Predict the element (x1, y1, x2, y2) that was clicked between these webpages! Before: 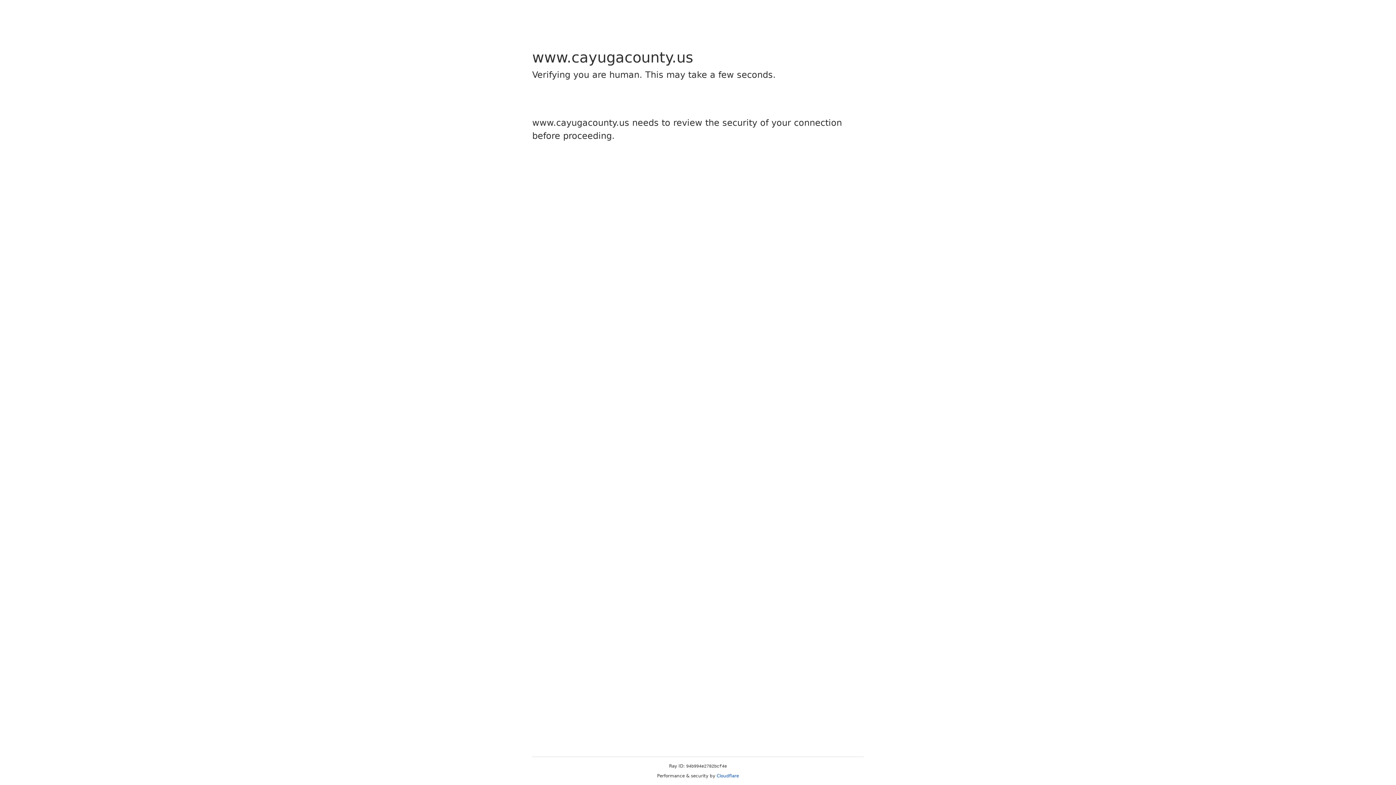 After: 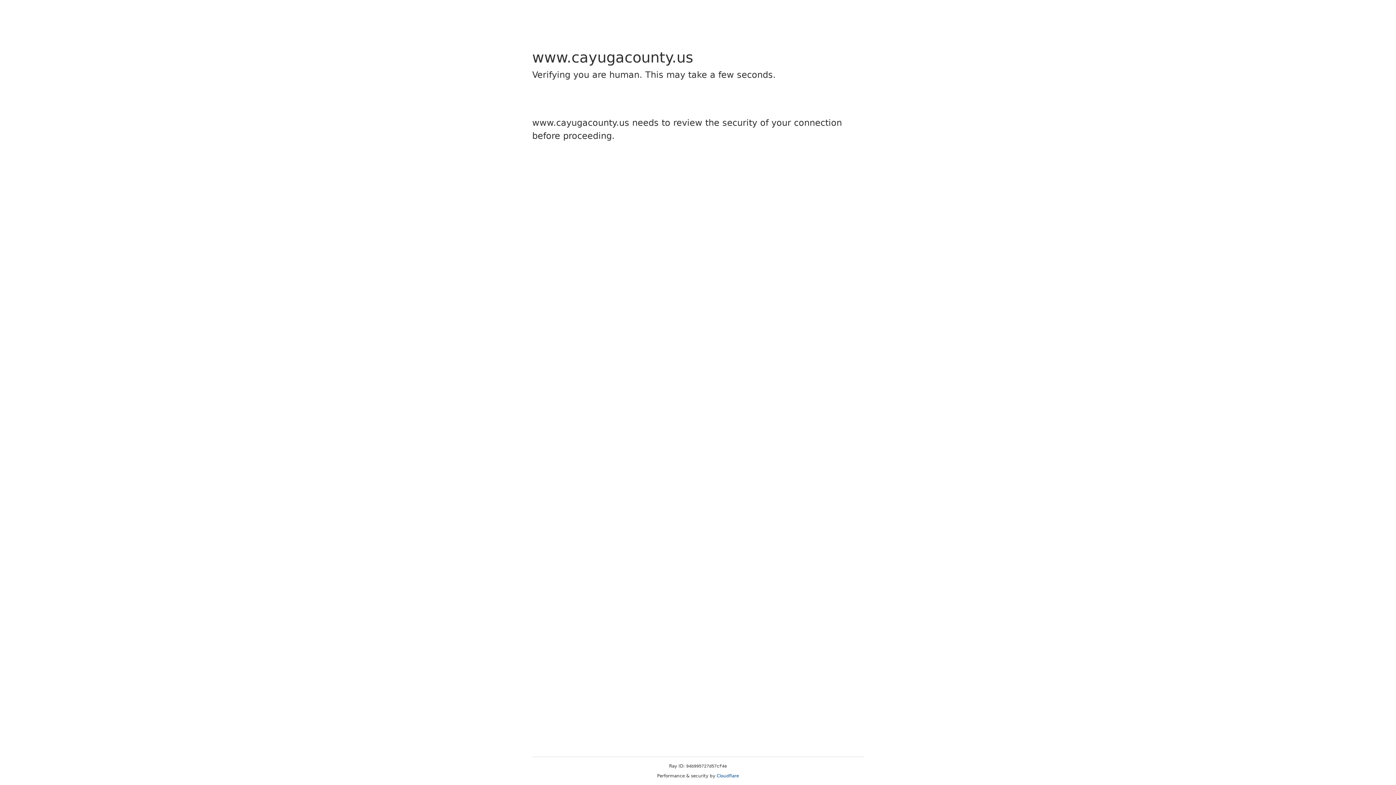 Action: label: Cloudflare bbox: (716, 773, 739, 778)